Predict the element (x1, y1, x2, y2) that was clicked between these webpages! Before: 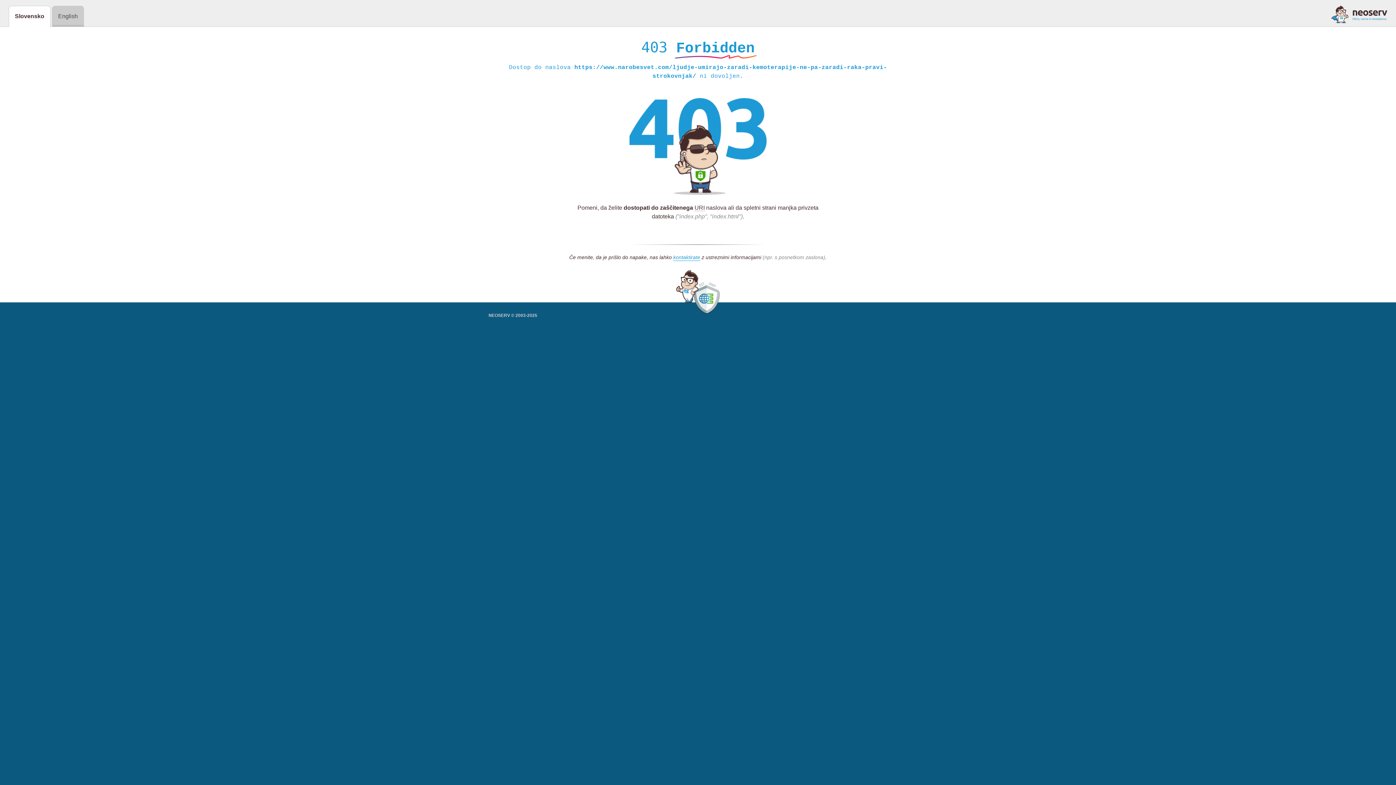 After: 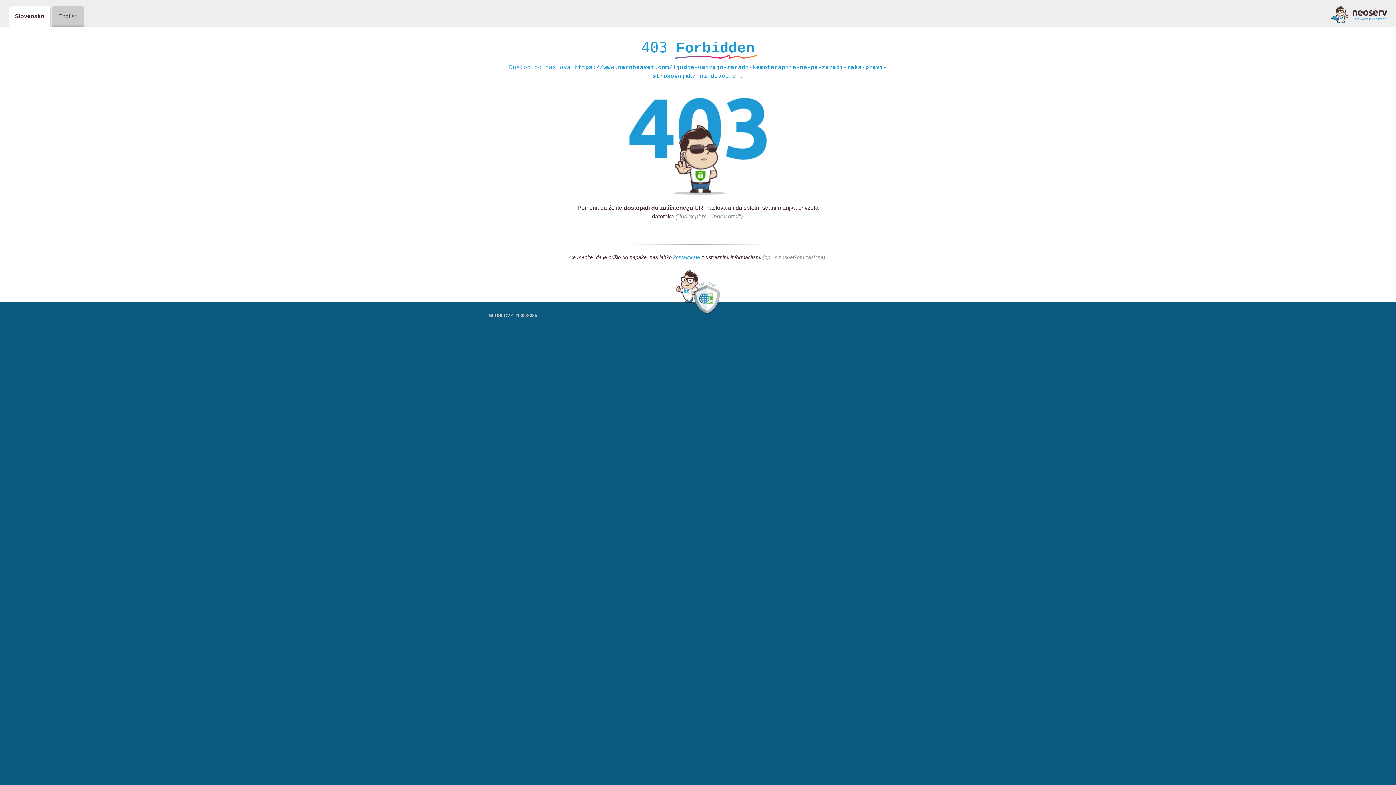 Action: bbox: (673, 254, 700, 261) label: kontaktirate